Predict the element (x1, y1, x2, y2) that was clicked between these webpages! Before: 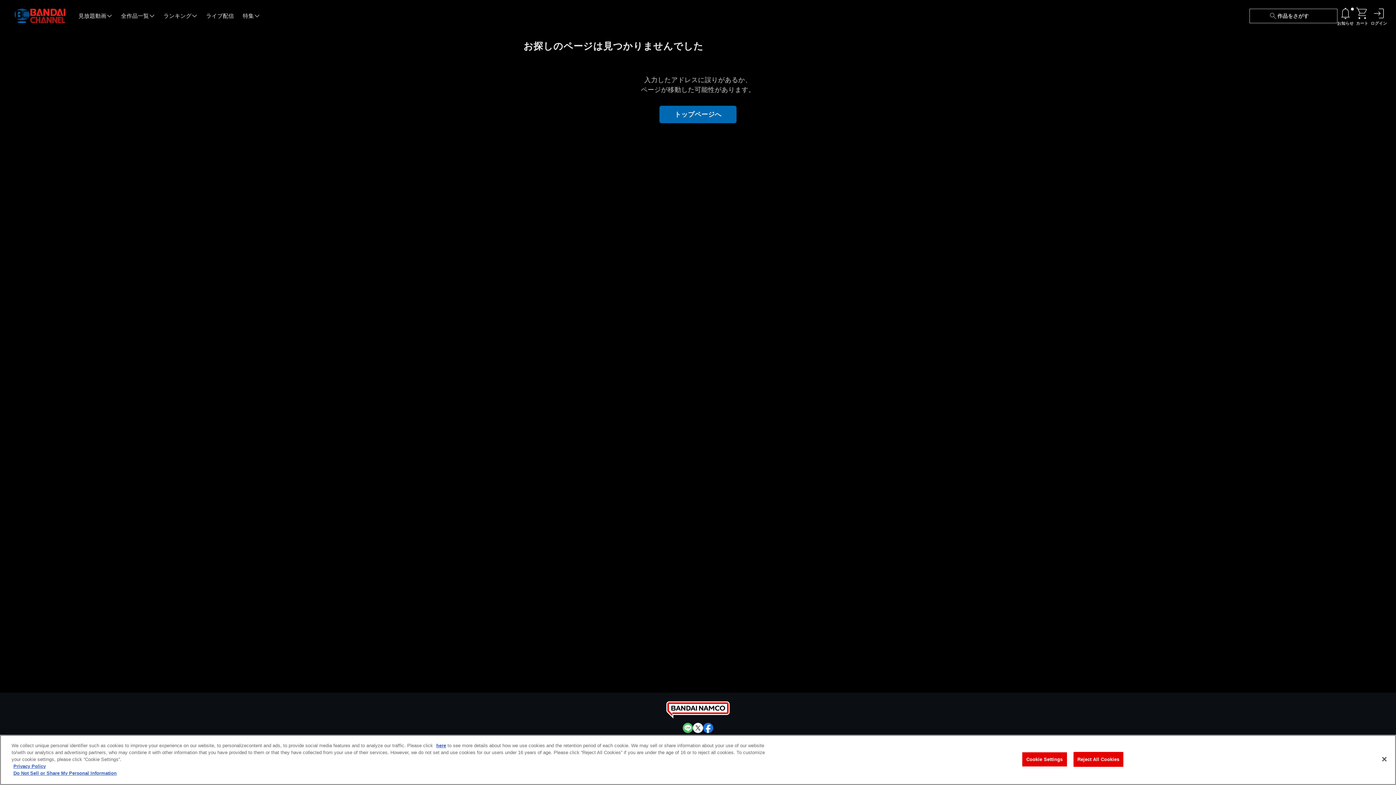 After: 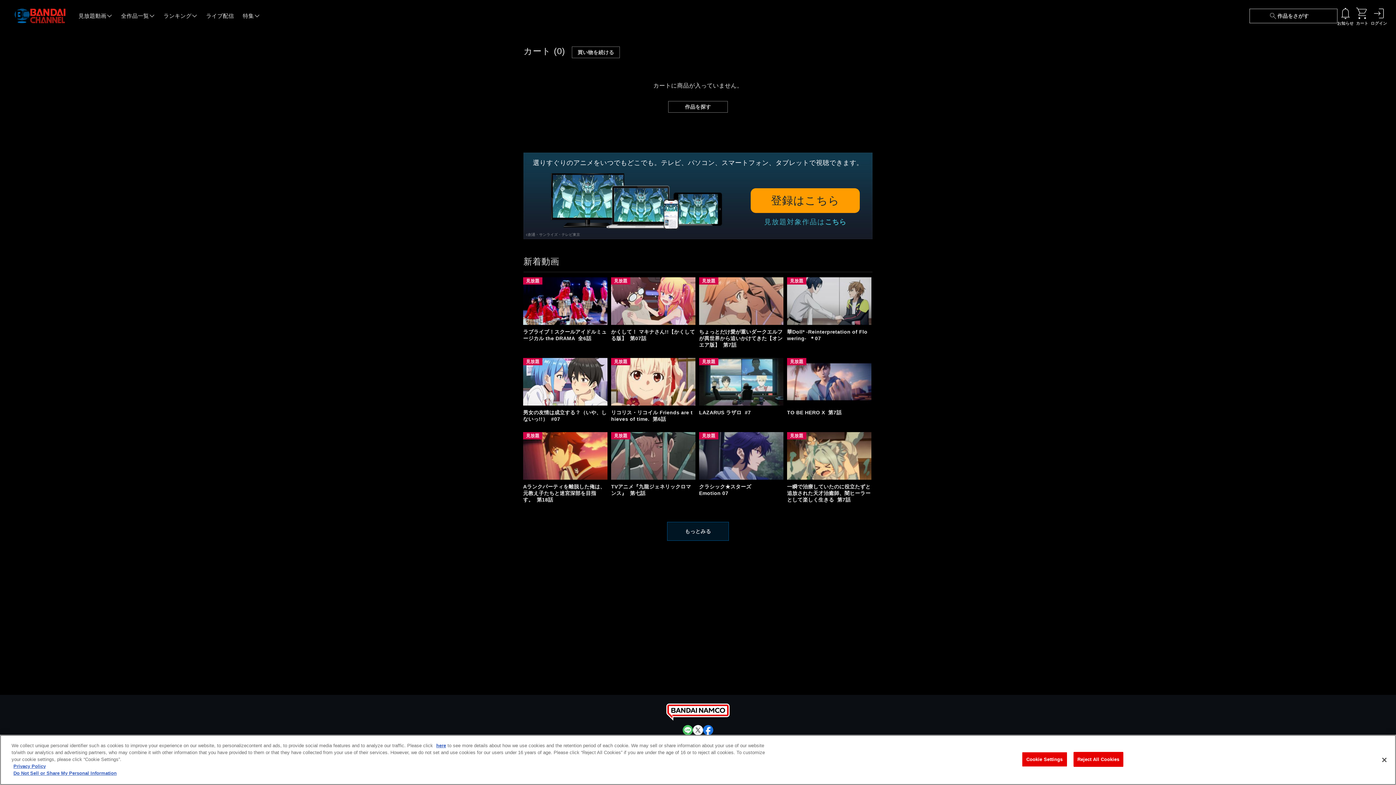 Action: bbox: (1354, 0, 1370, 32) label: カート